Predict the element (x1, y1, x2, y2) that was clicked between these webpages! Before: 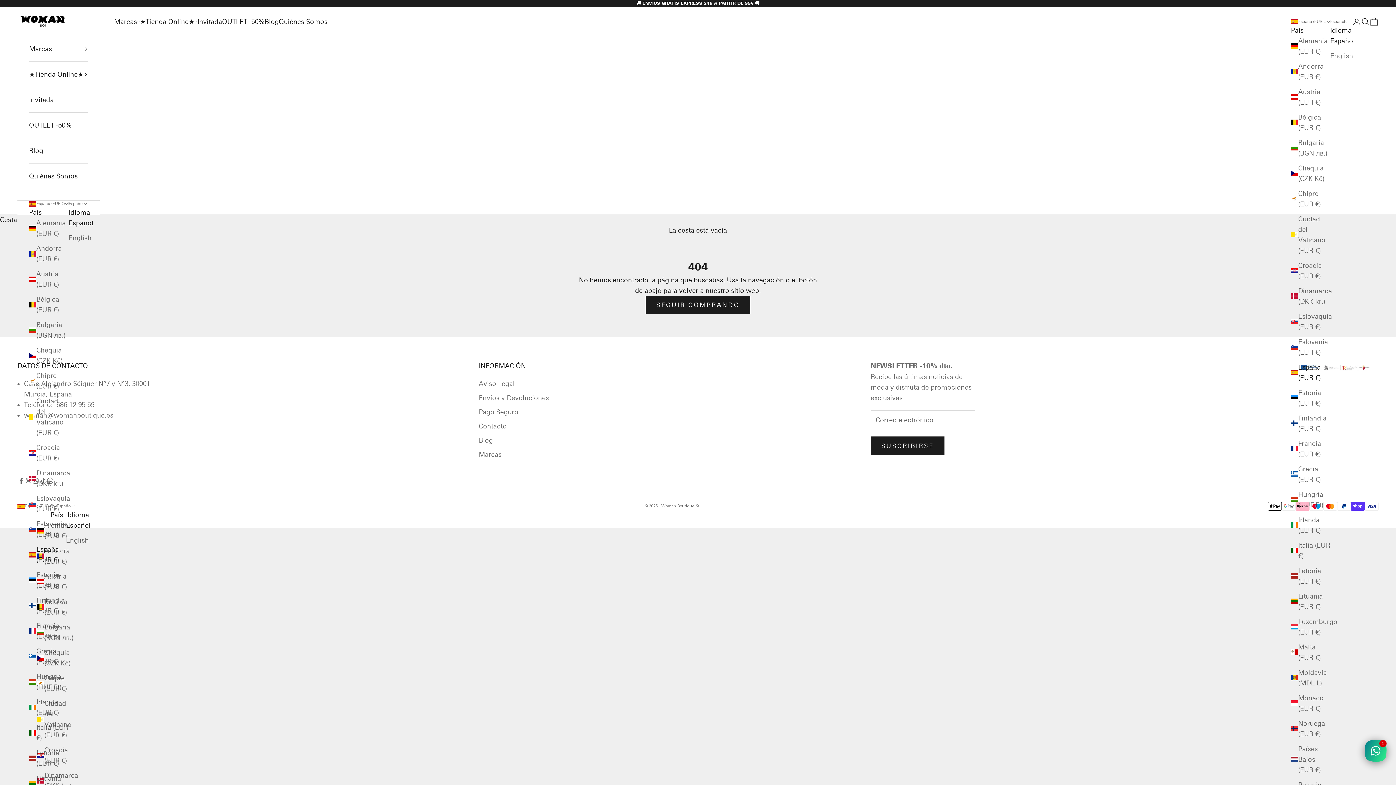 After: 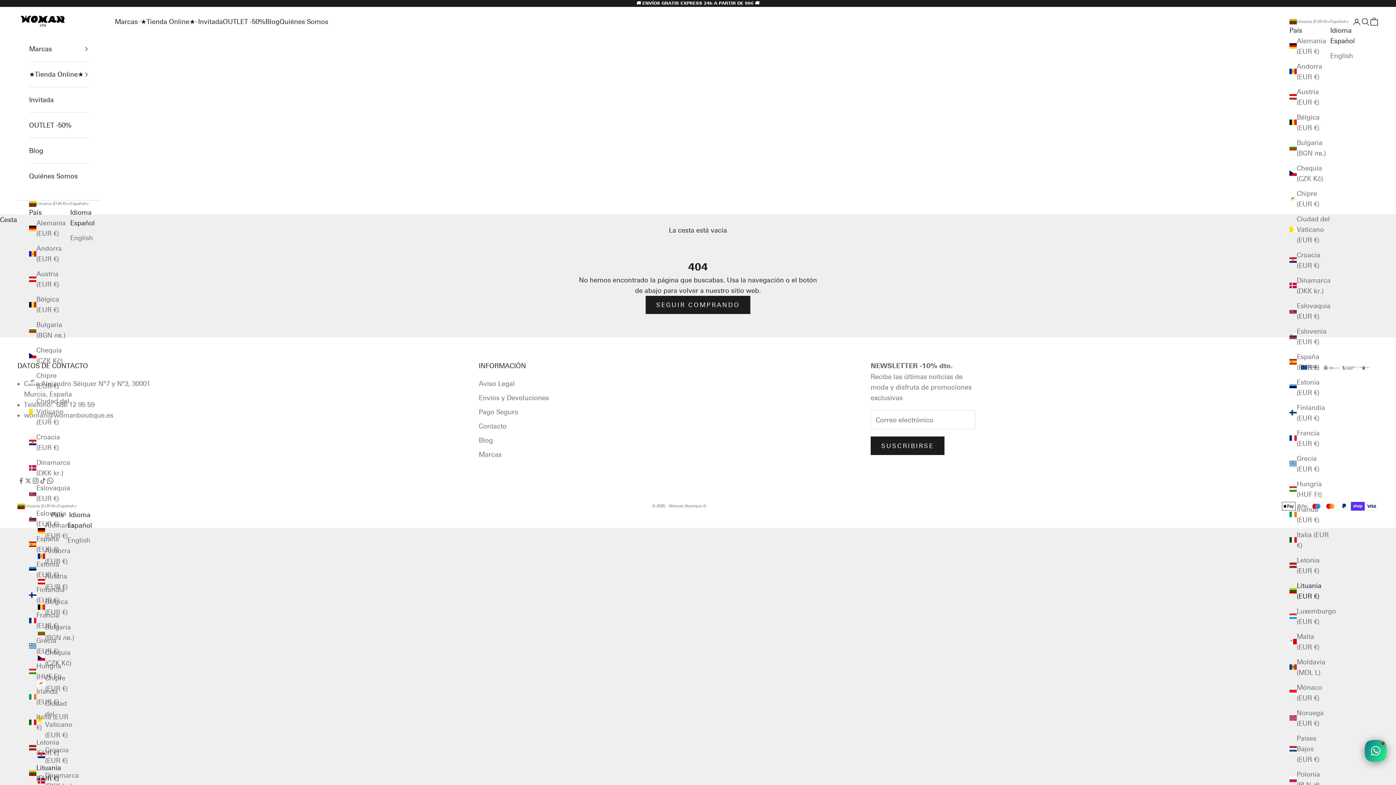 Action: bbox: (1291, 591, 1330, 612) label: Lituania (EUR €)